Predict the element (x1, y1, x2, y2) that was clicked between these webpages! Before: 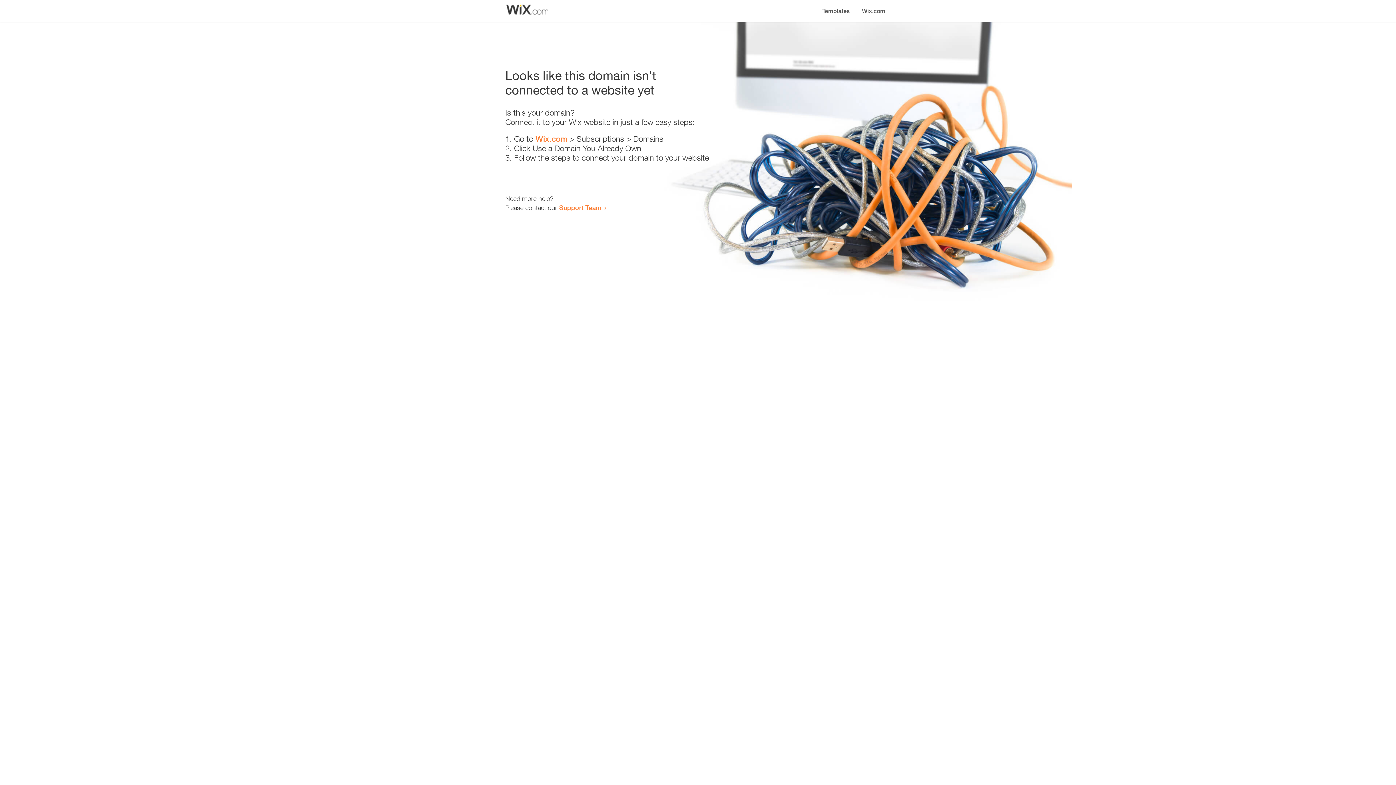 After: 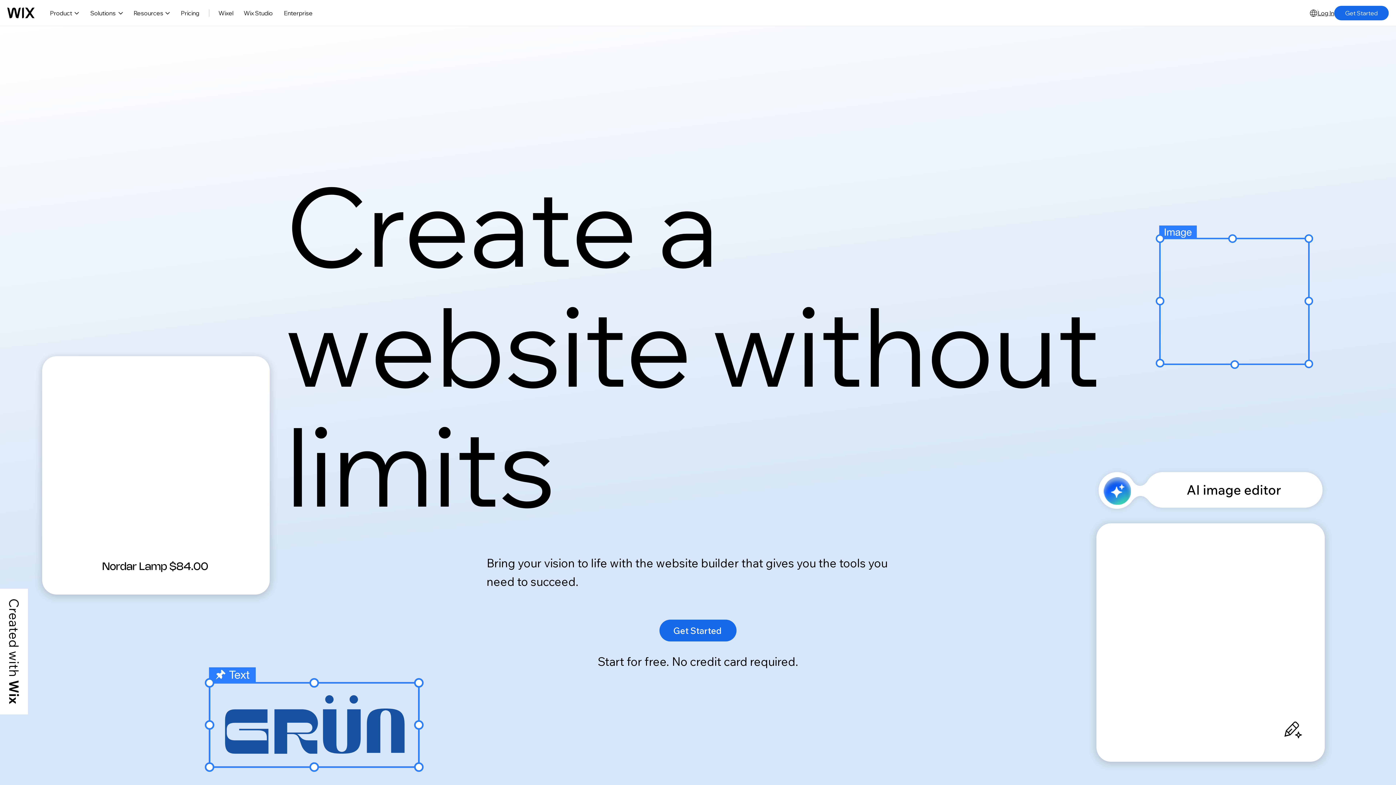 Action: label: Wix.com bbox: (535, 134, 567, 143)